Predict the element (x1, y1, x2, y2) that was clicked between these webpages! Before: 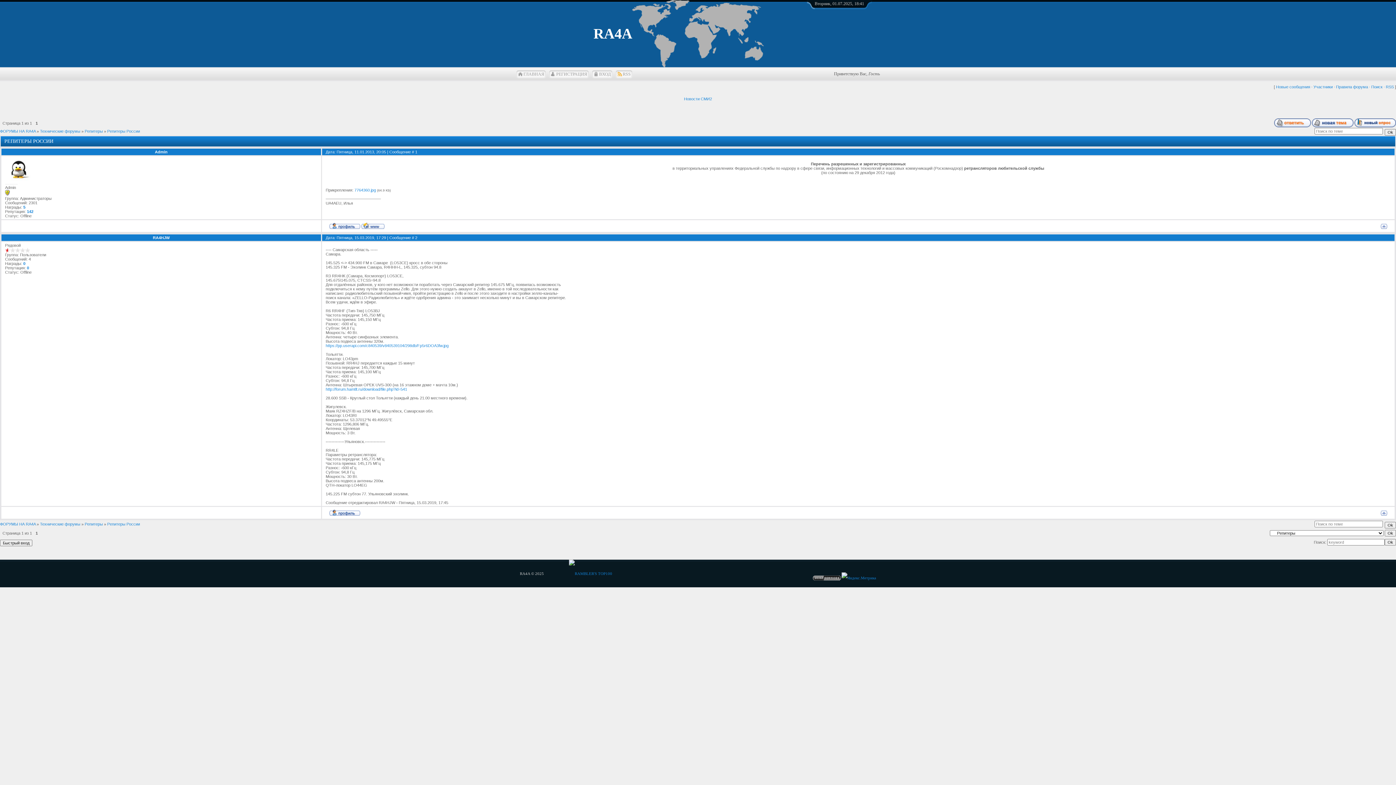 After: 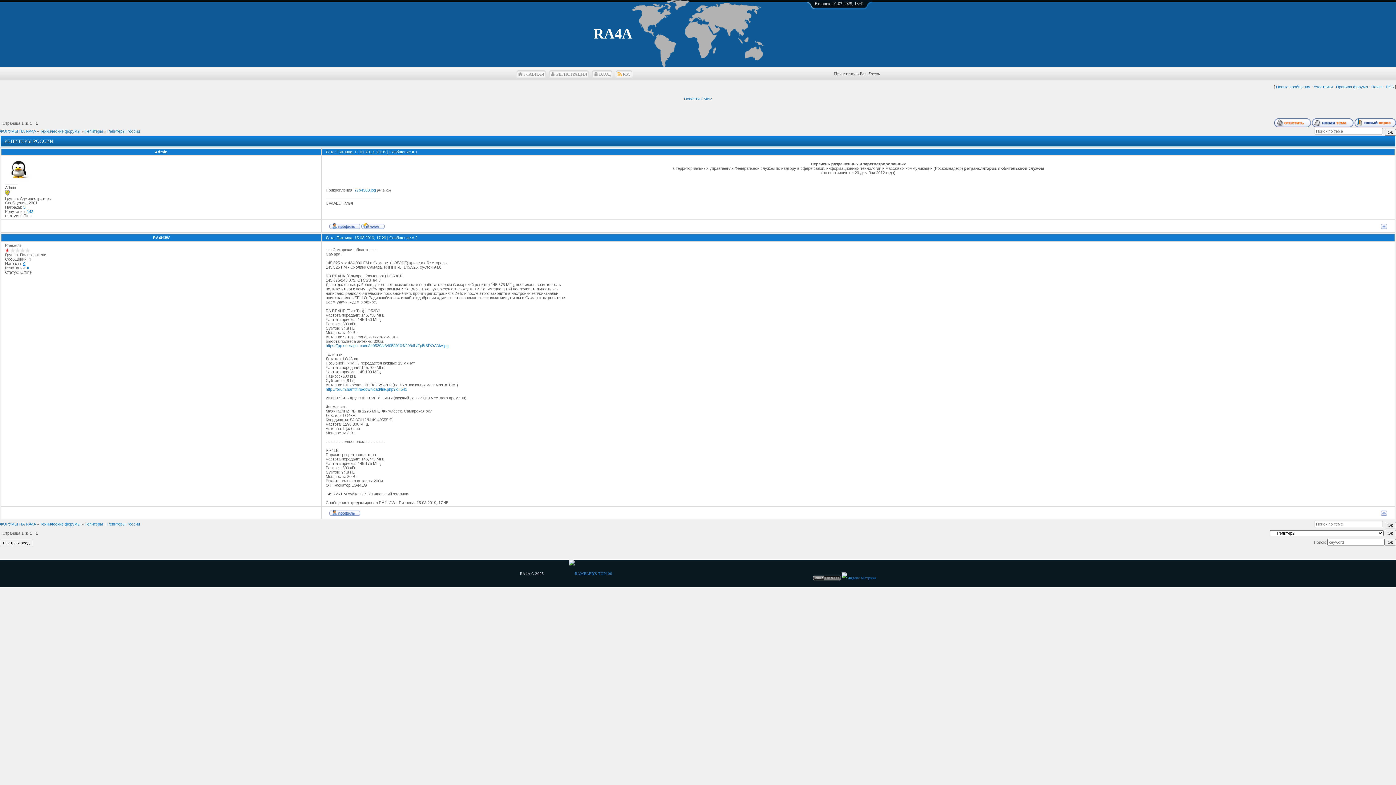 Action: bbox: (23, 261, 25, 265) label: 0